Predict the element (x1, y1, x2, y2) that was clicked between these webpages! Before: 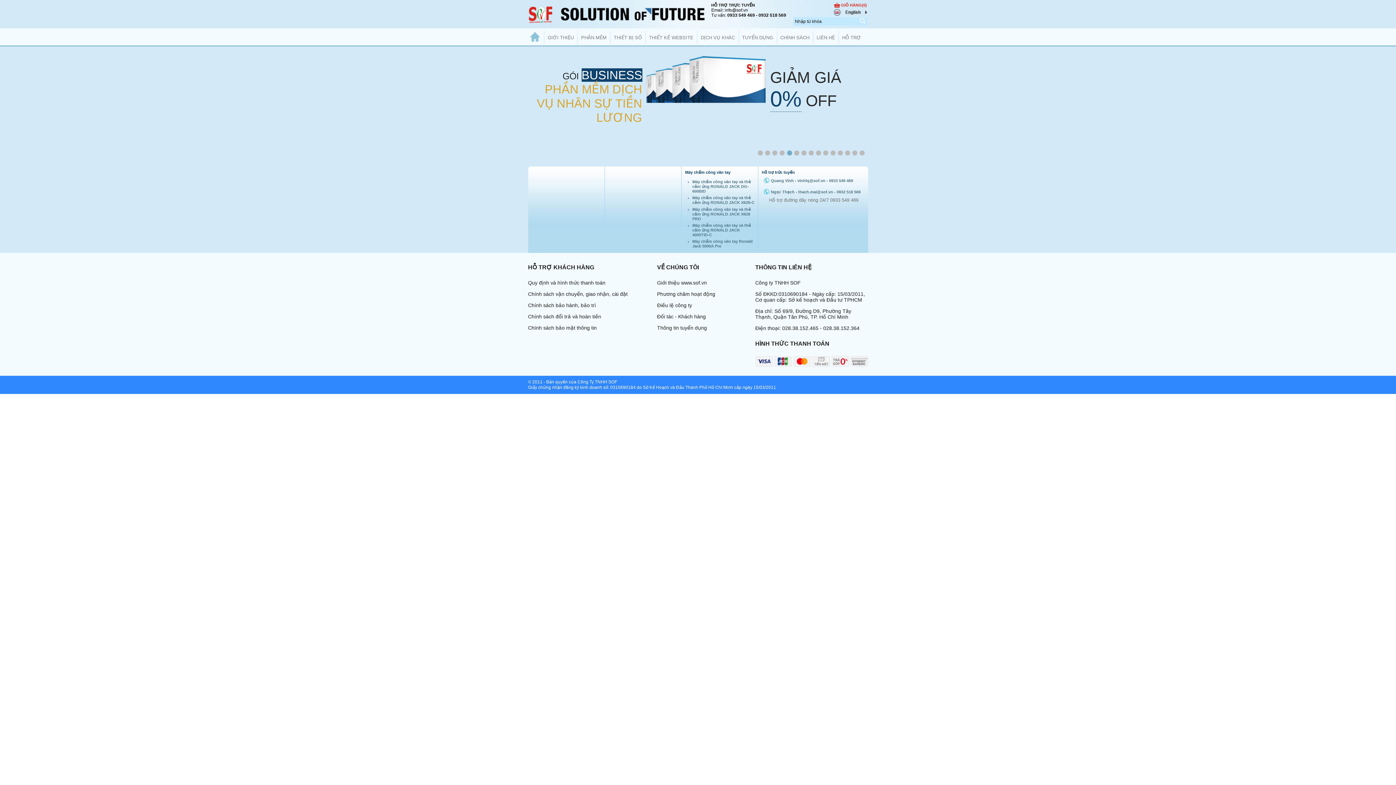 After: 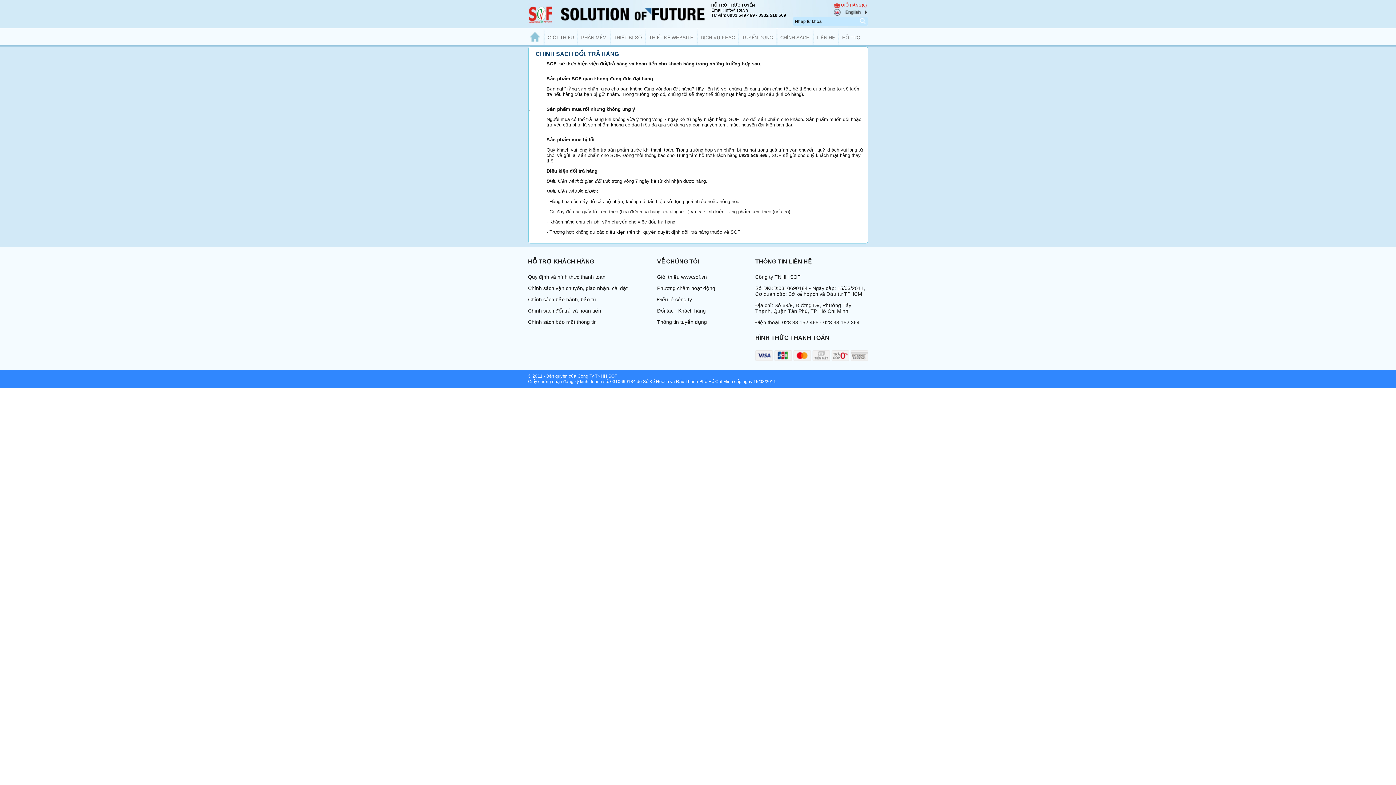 Action: label: Chính sách đổi trả và hoàn tiền bbox: (528, 313, 657, 325)